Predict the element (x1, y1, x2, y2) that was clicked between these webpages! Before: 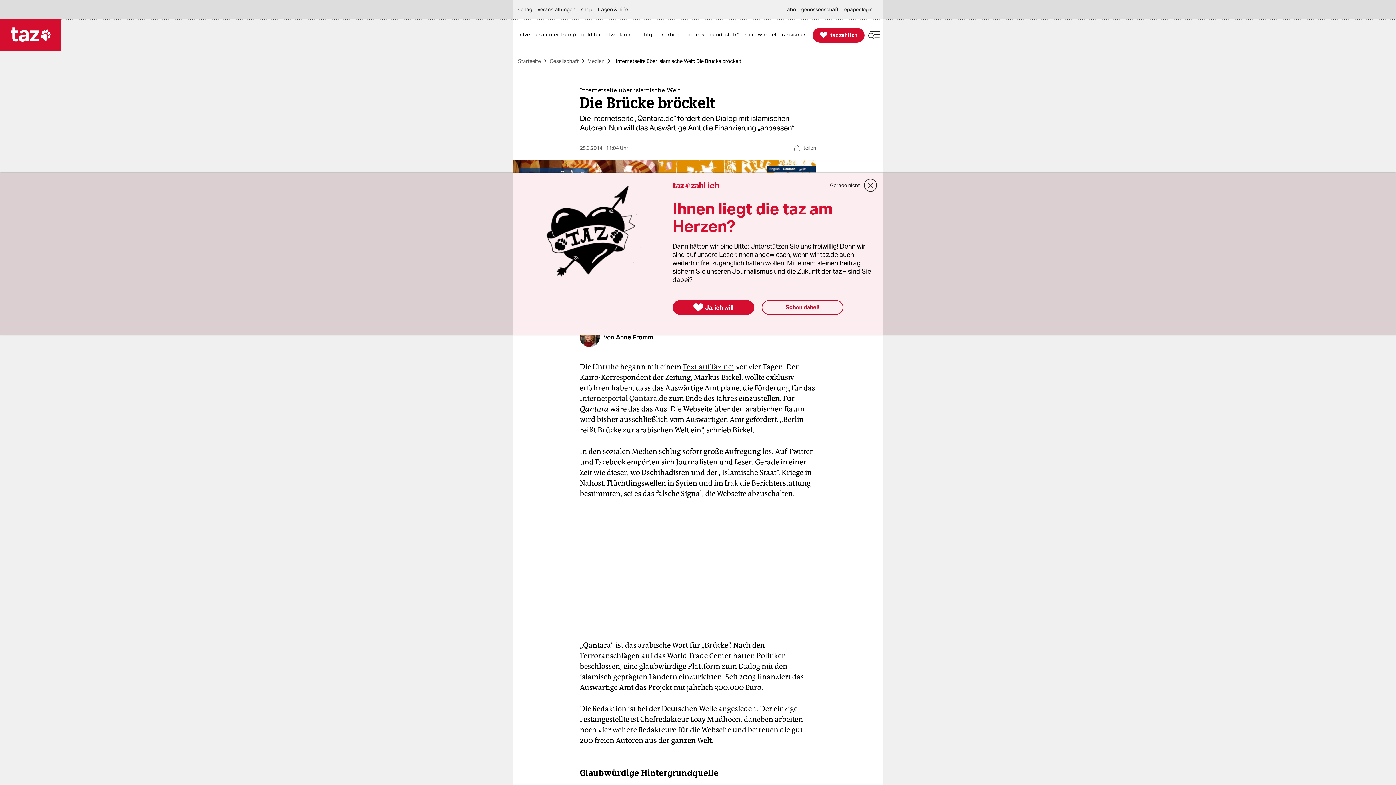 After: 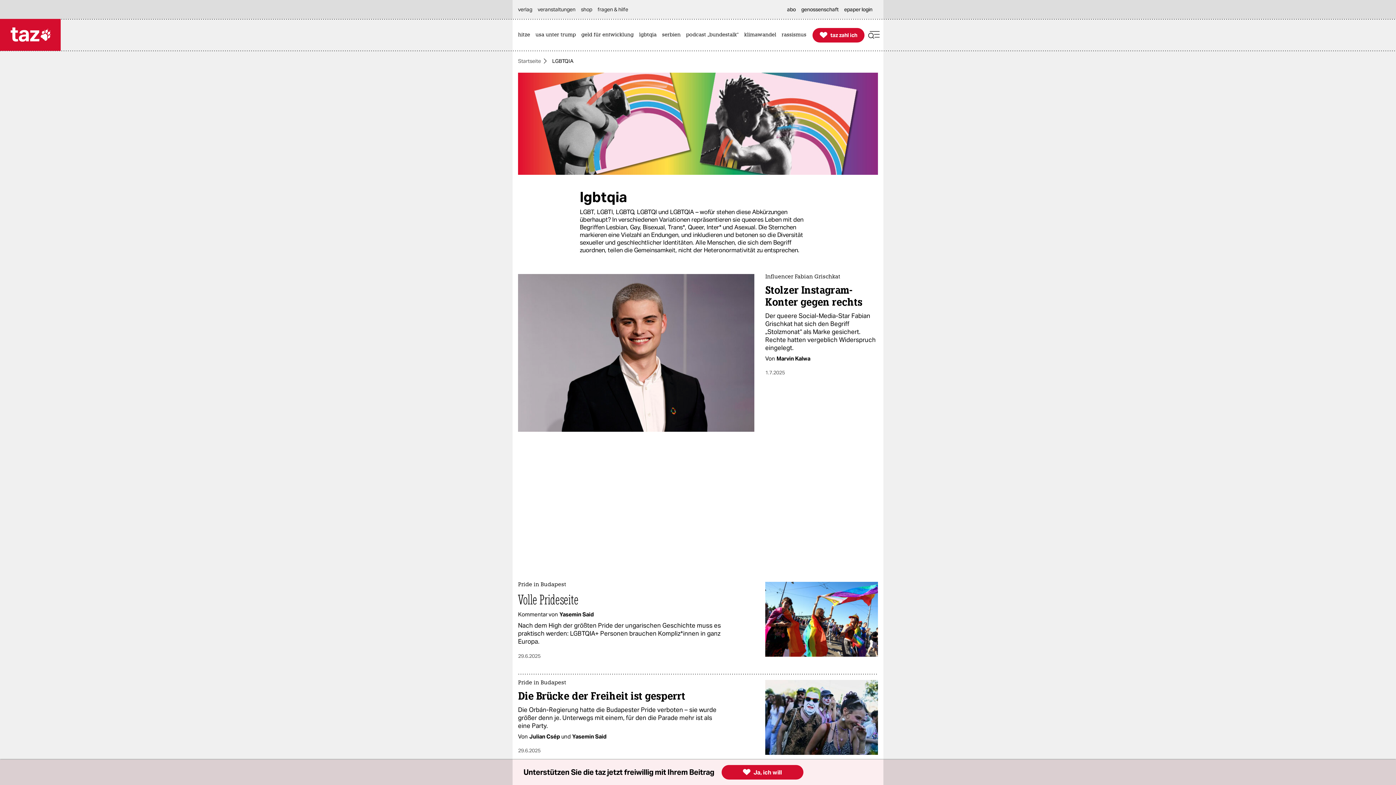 Action: bbox: (639, 19, 660, 50) label: lgbtqia